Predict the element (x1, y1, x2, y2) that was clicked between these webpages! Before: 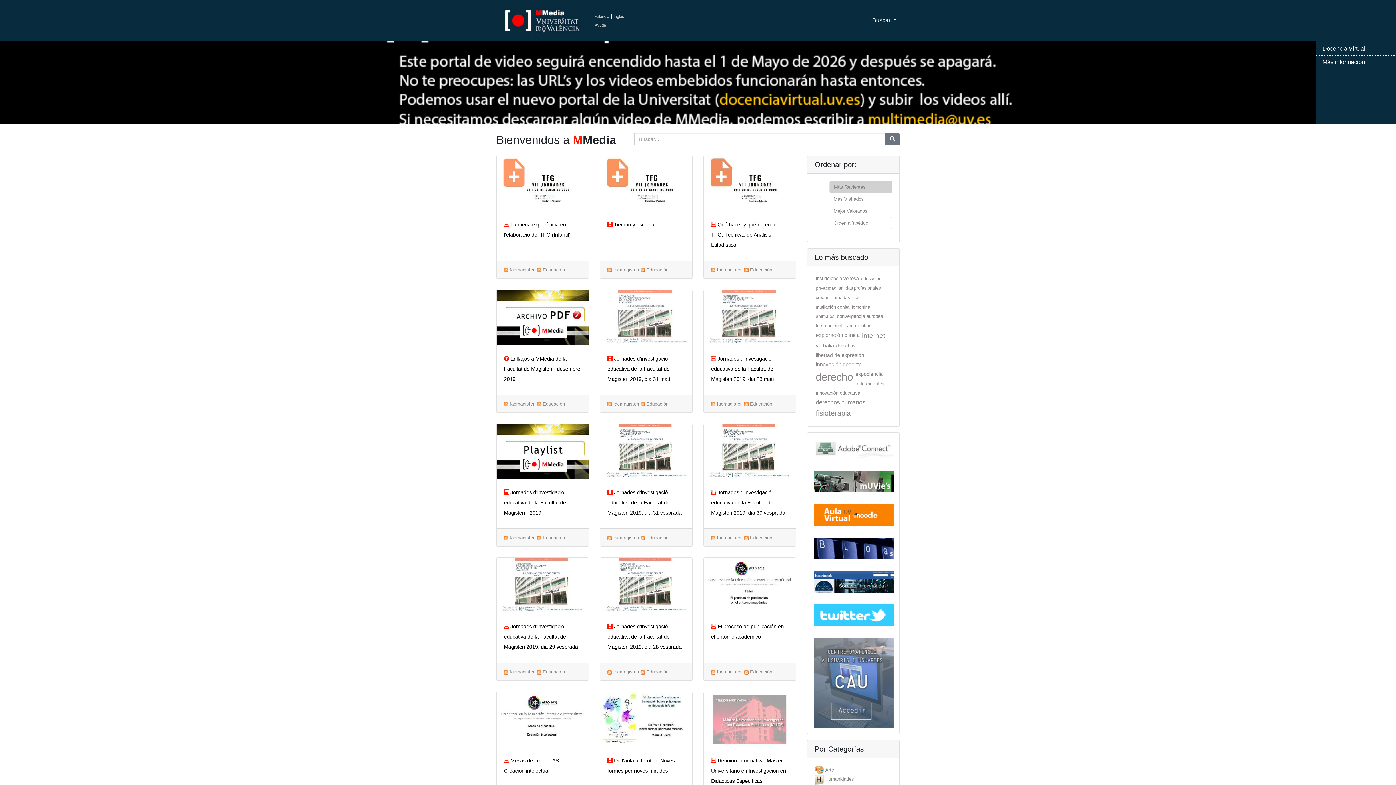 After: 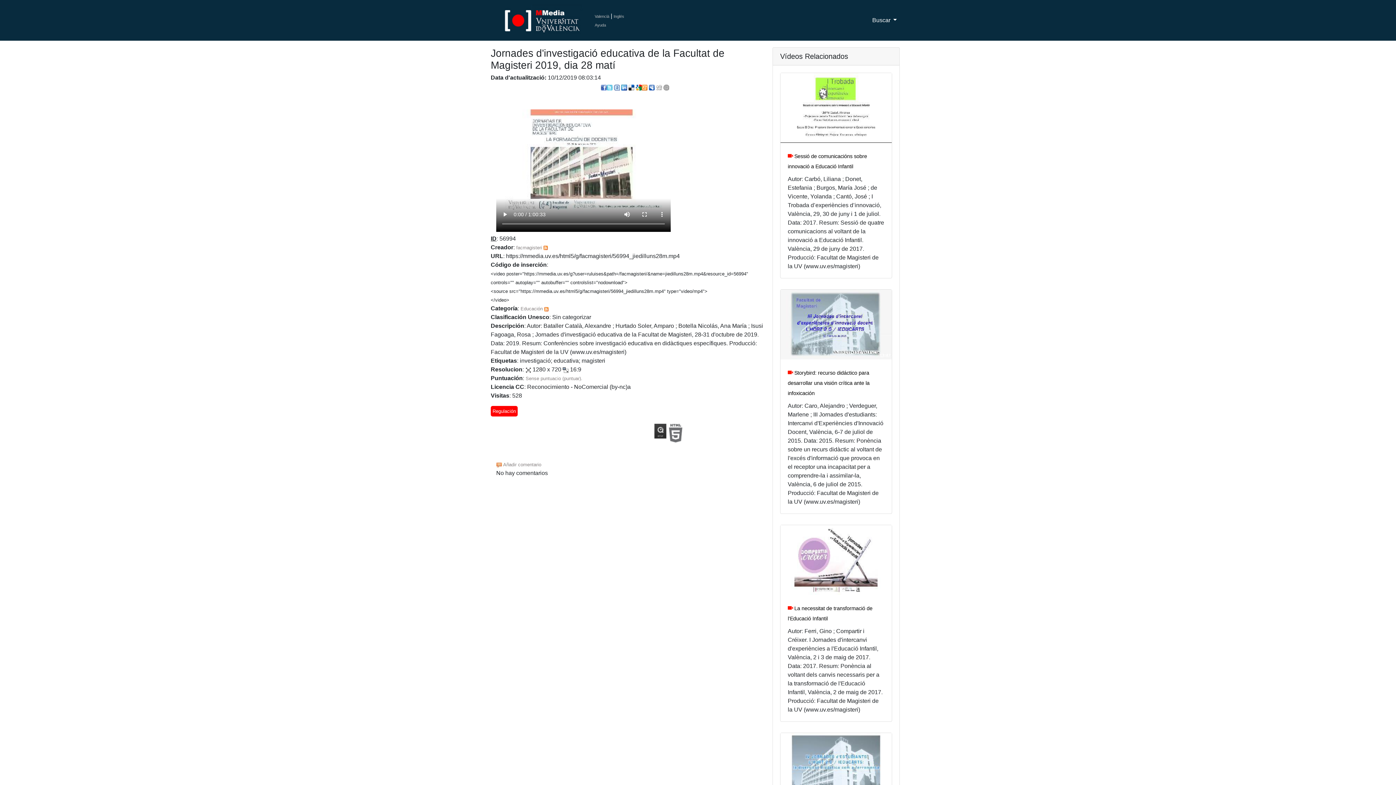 Action: bbox: (703, 290, 795, 345)